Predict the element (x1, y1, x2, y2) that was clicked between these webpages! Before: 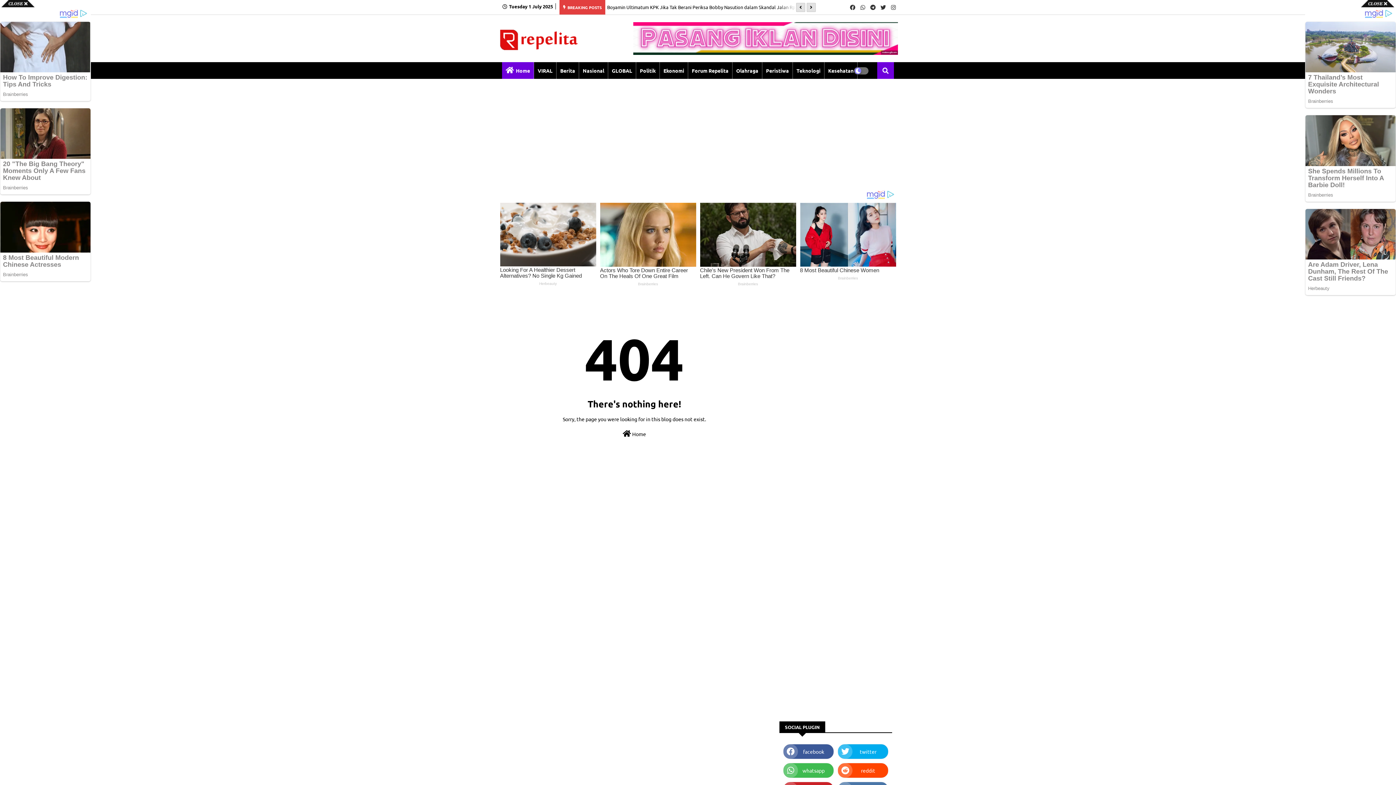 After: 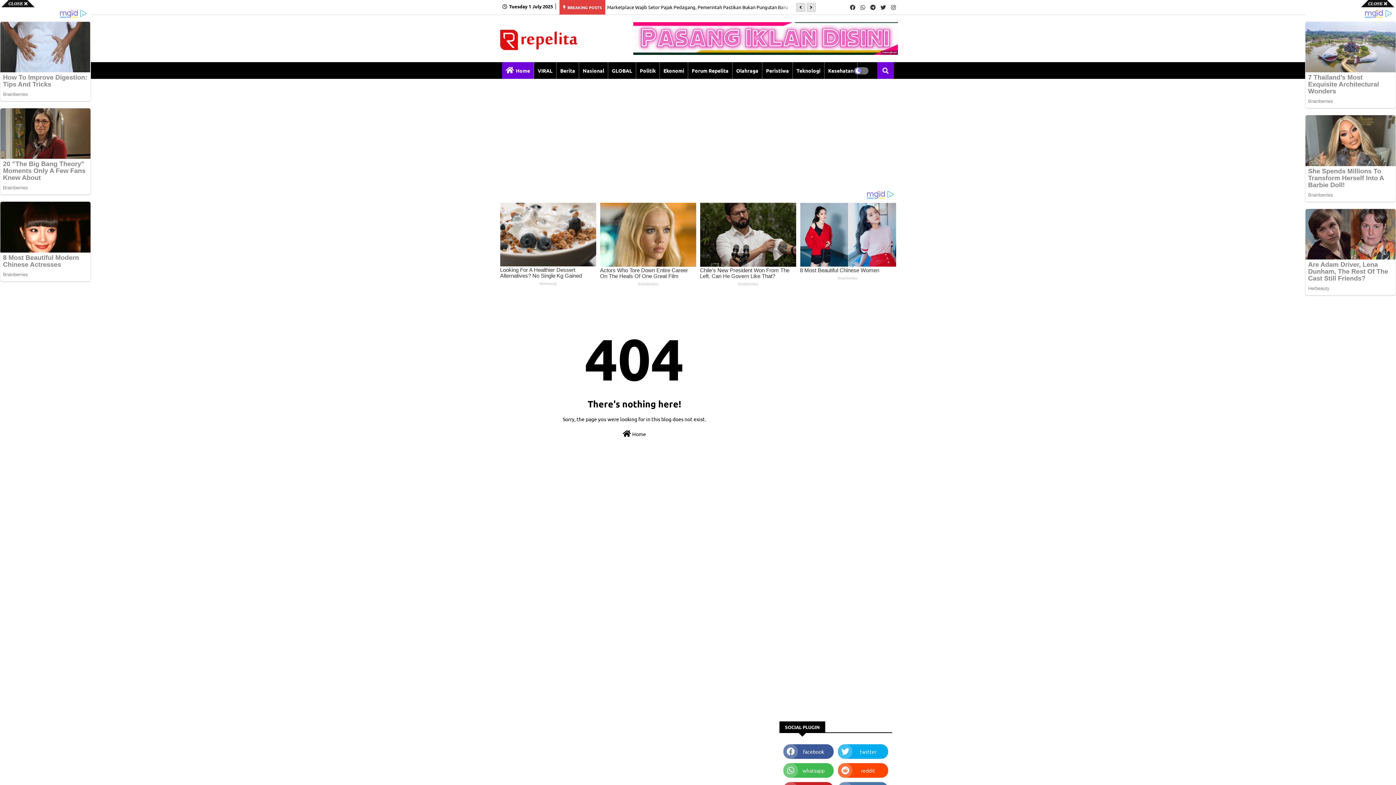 Action: bbox: (848, 0, 857, 14)